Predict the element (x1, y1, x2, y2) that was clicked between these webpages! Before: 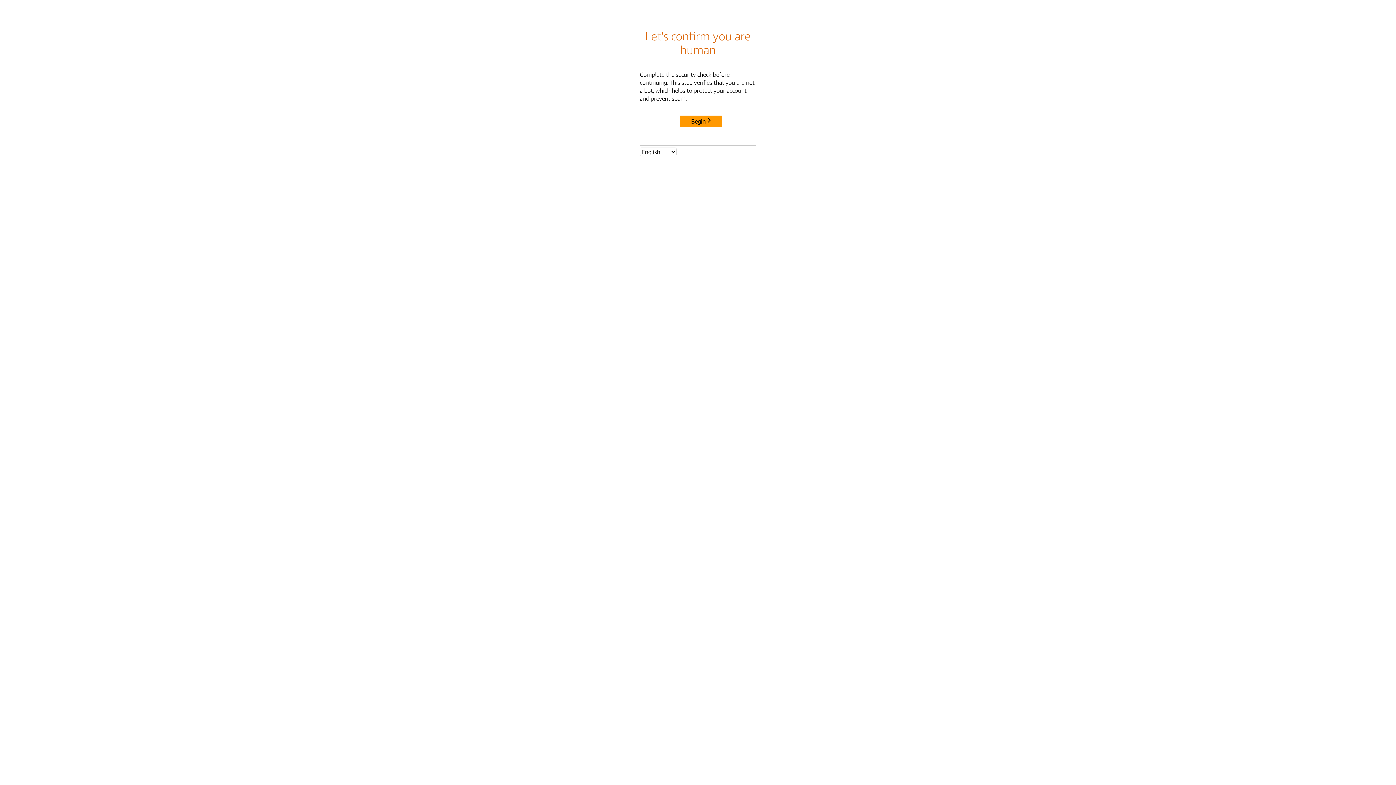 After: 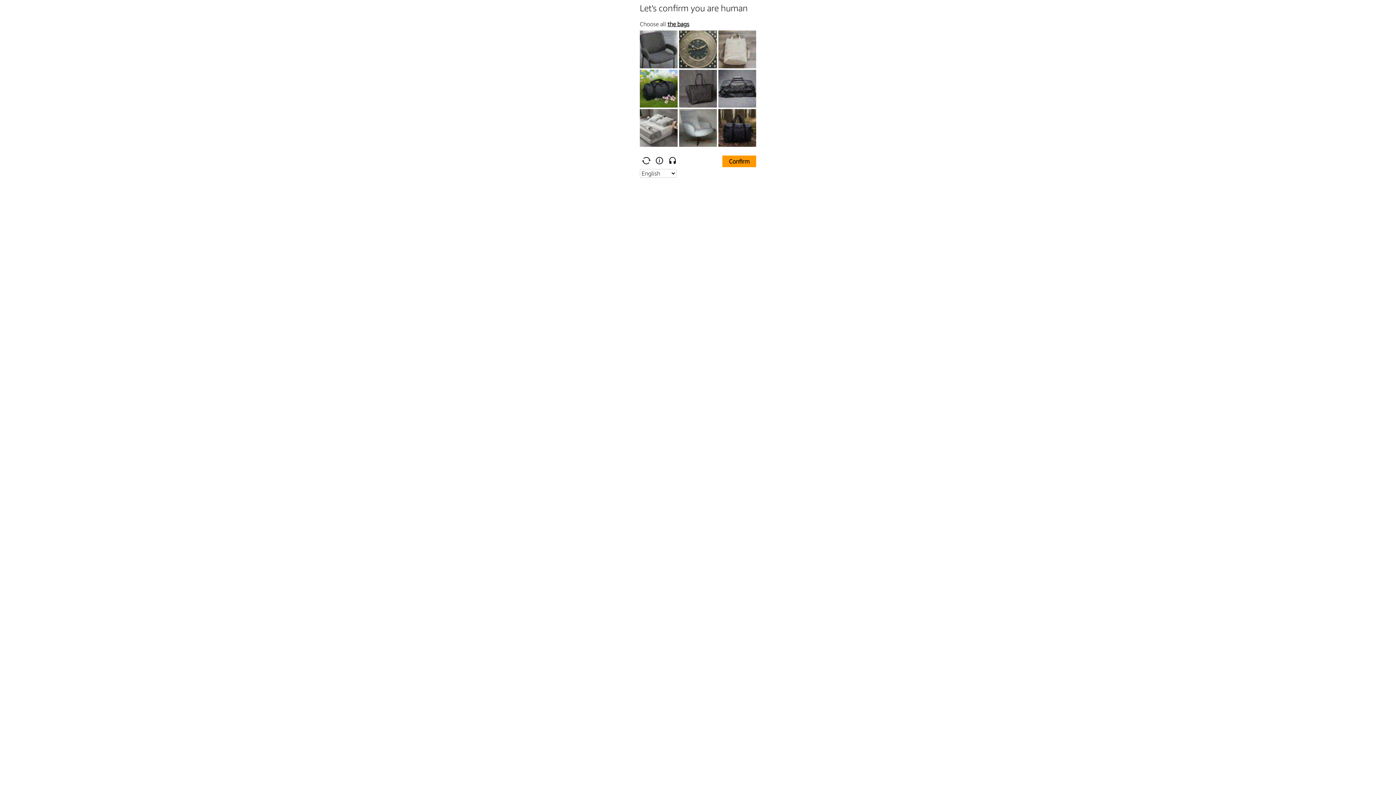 Action: bbox: (680, 115, 722, 127) label: Begin